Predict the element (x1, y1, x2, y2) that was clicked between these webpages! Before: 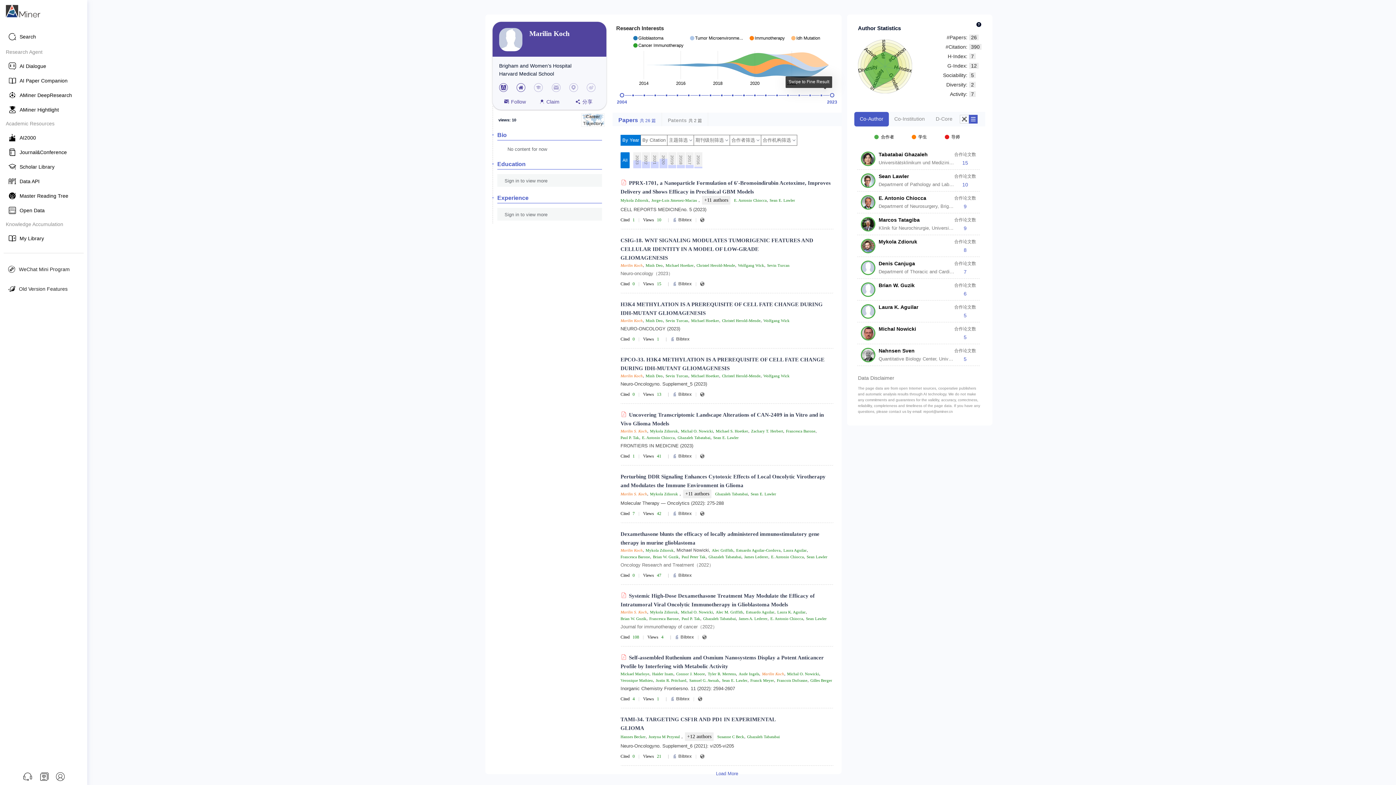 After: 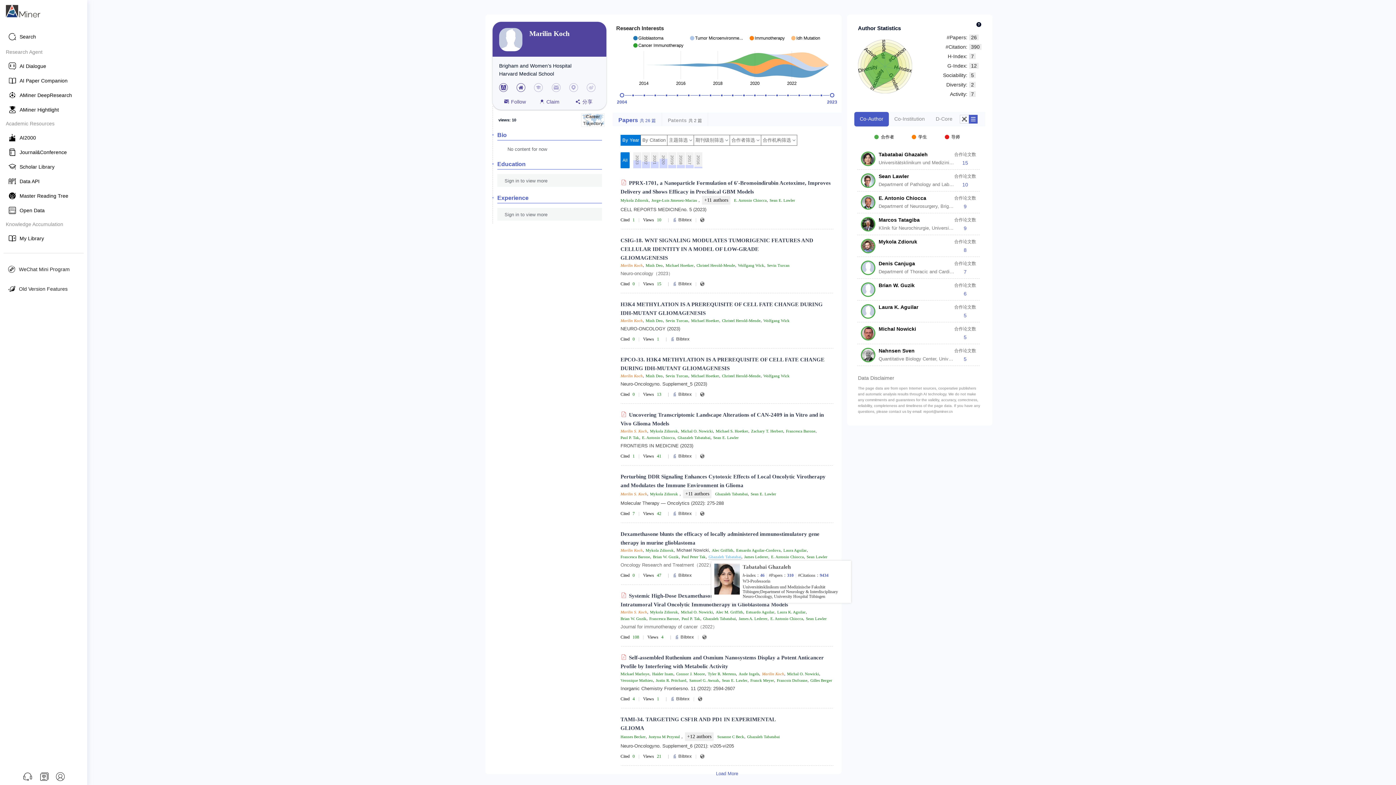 Action: bbox: (708, 554, 741, 560) label: Ghazaleh Tabatabai